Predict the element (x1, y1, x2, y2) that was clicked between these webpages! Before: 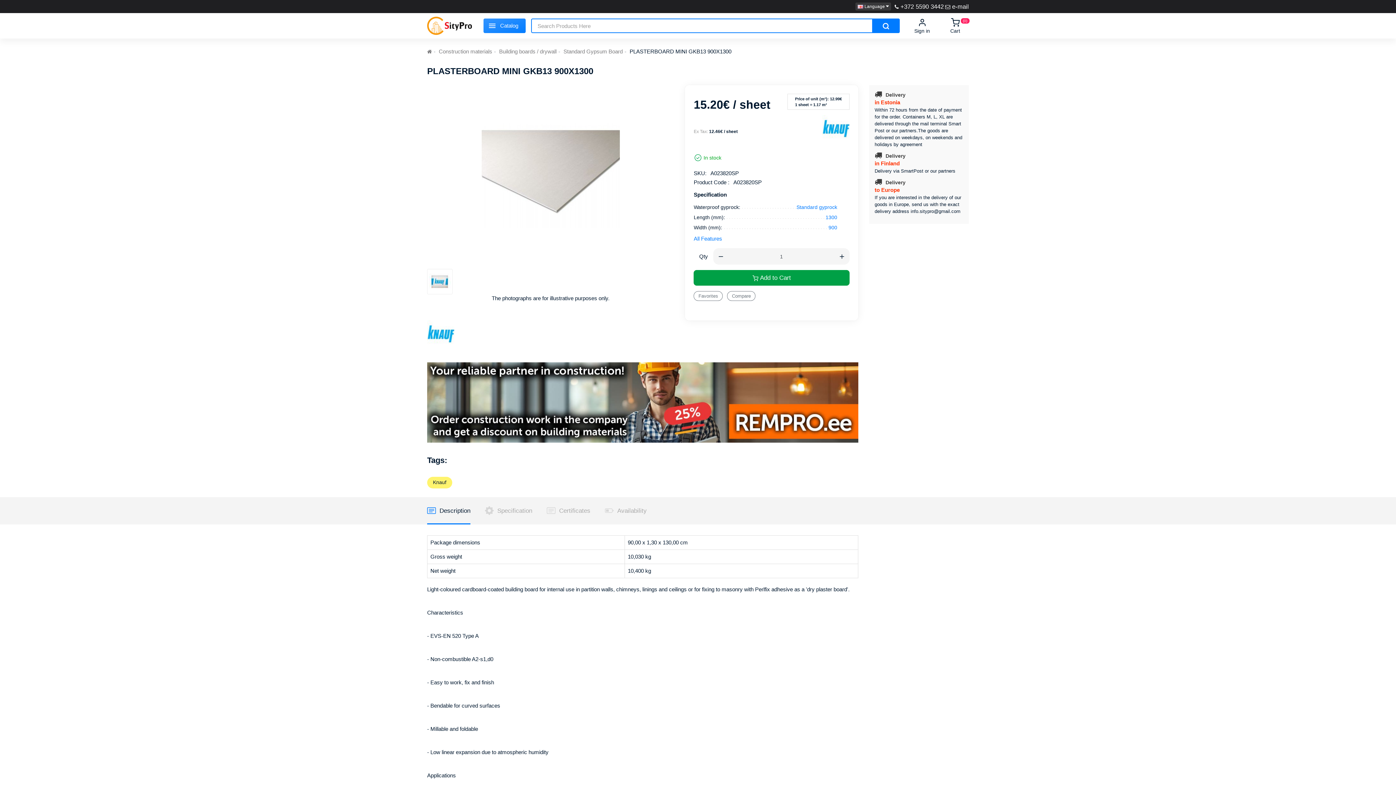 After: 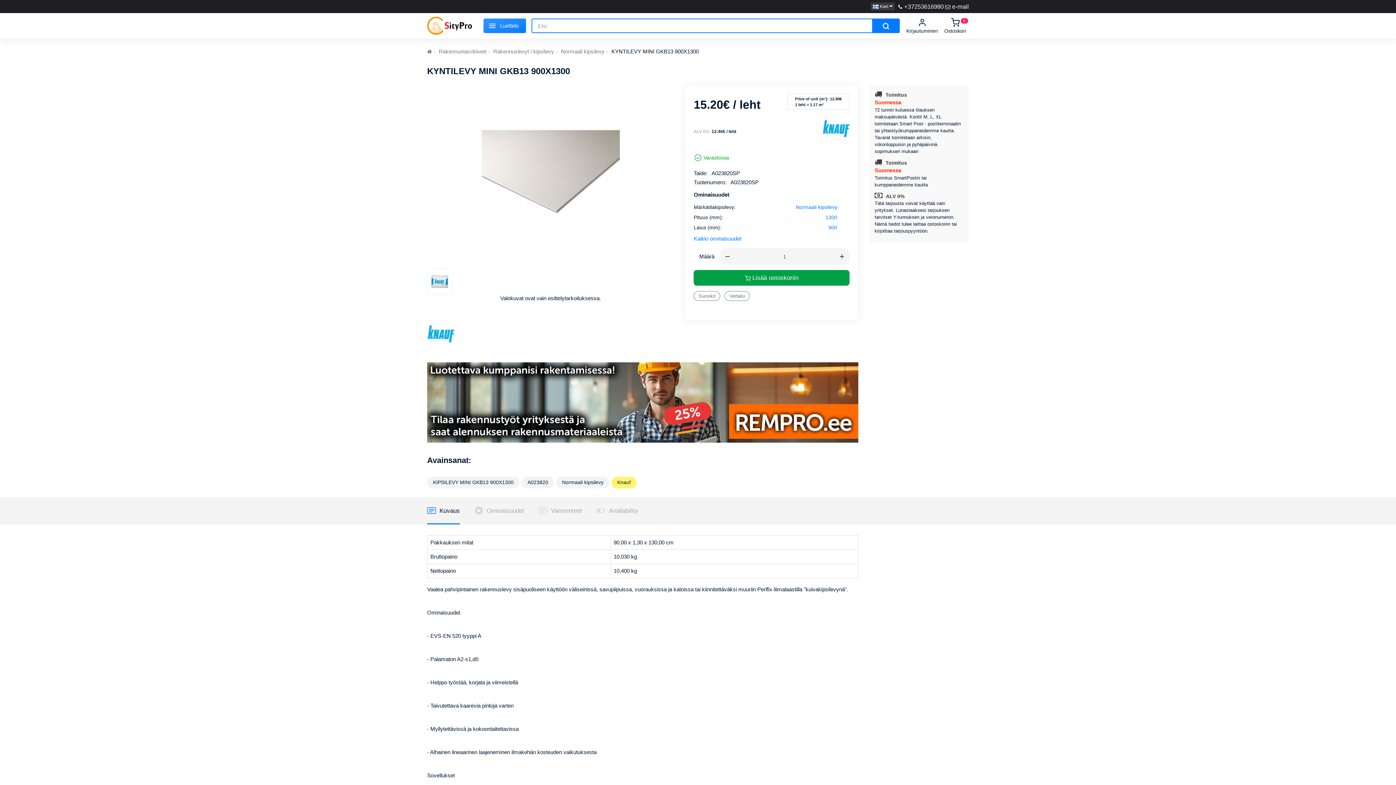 Action: label:  Language  bbox: (855, 2, 891, 10)